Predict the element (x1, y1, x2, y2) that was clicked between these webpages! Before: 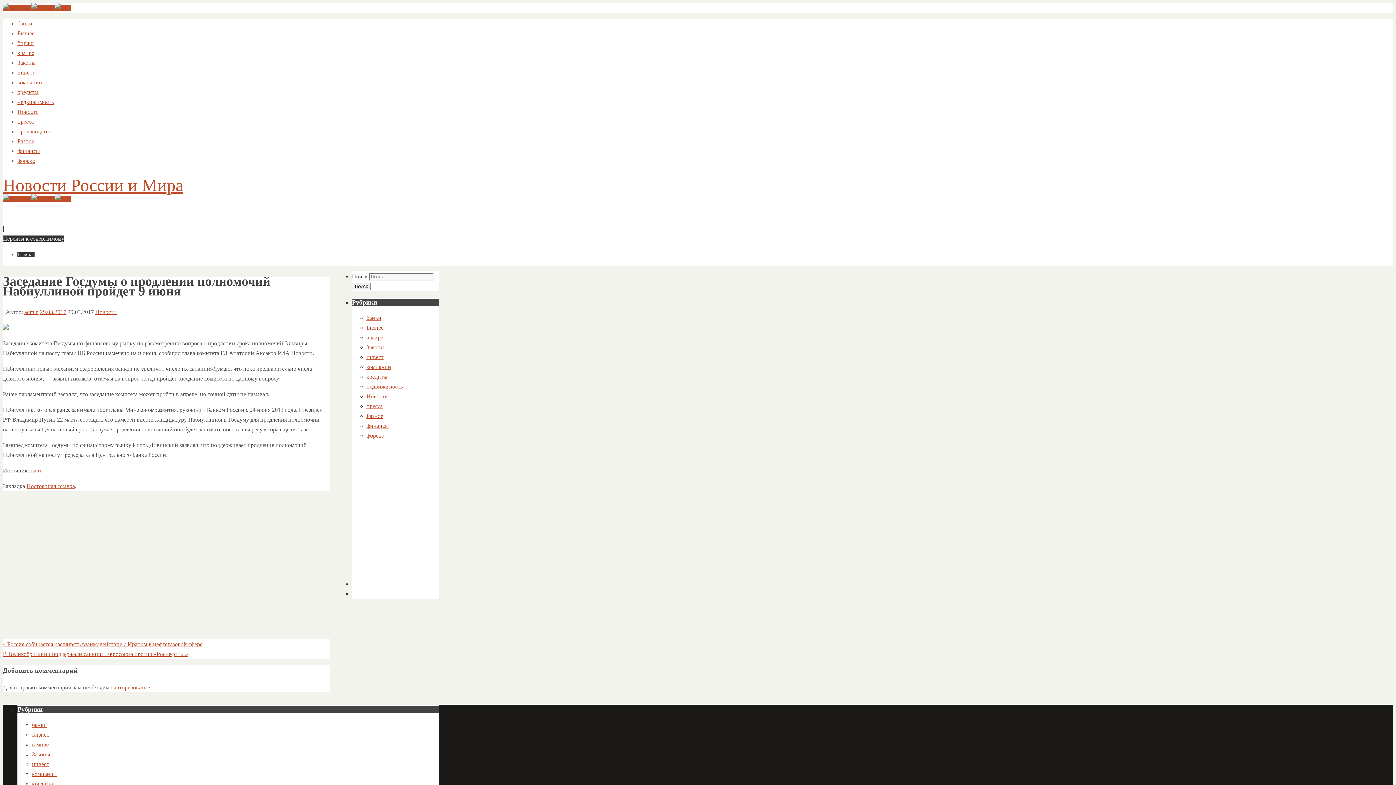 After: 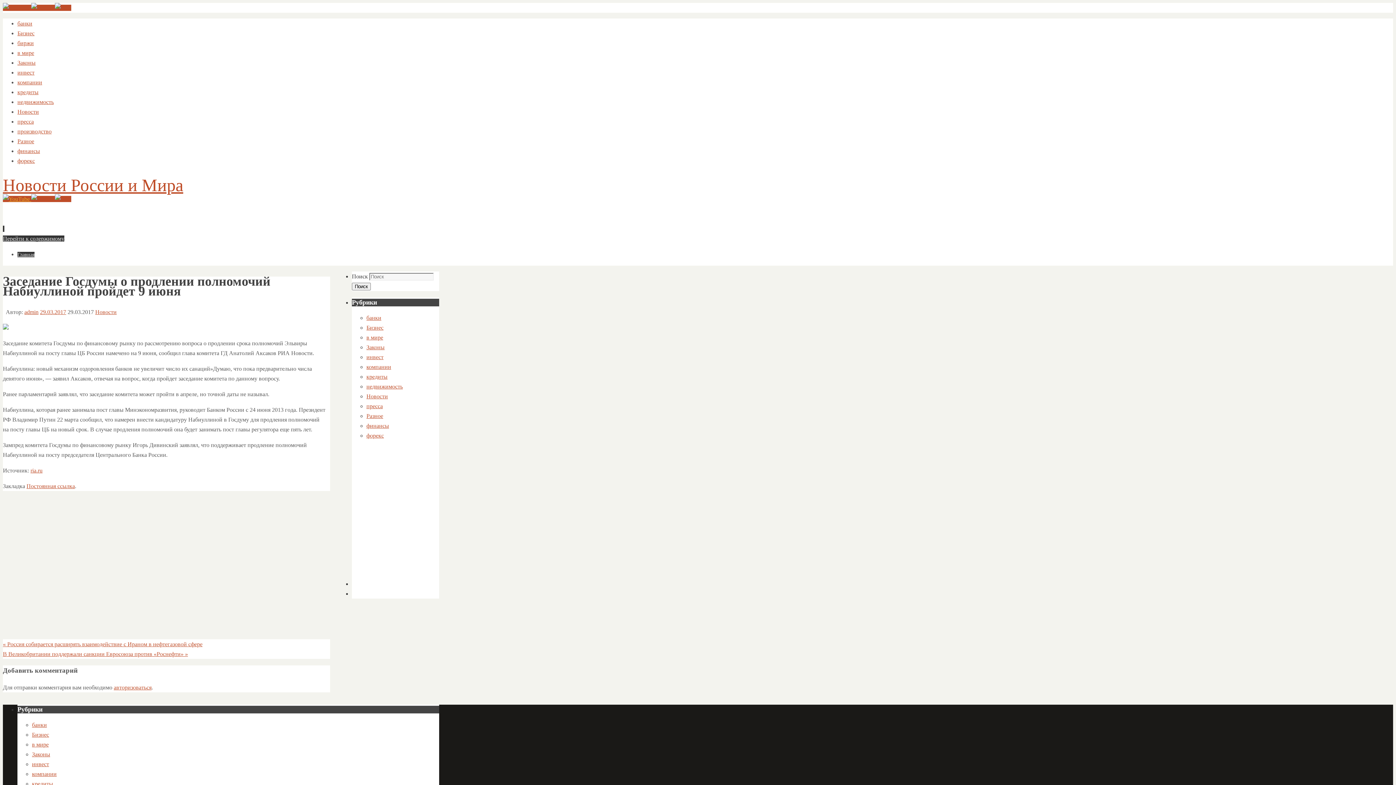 Action: bbox: (2, 196, 31, 202) label:  